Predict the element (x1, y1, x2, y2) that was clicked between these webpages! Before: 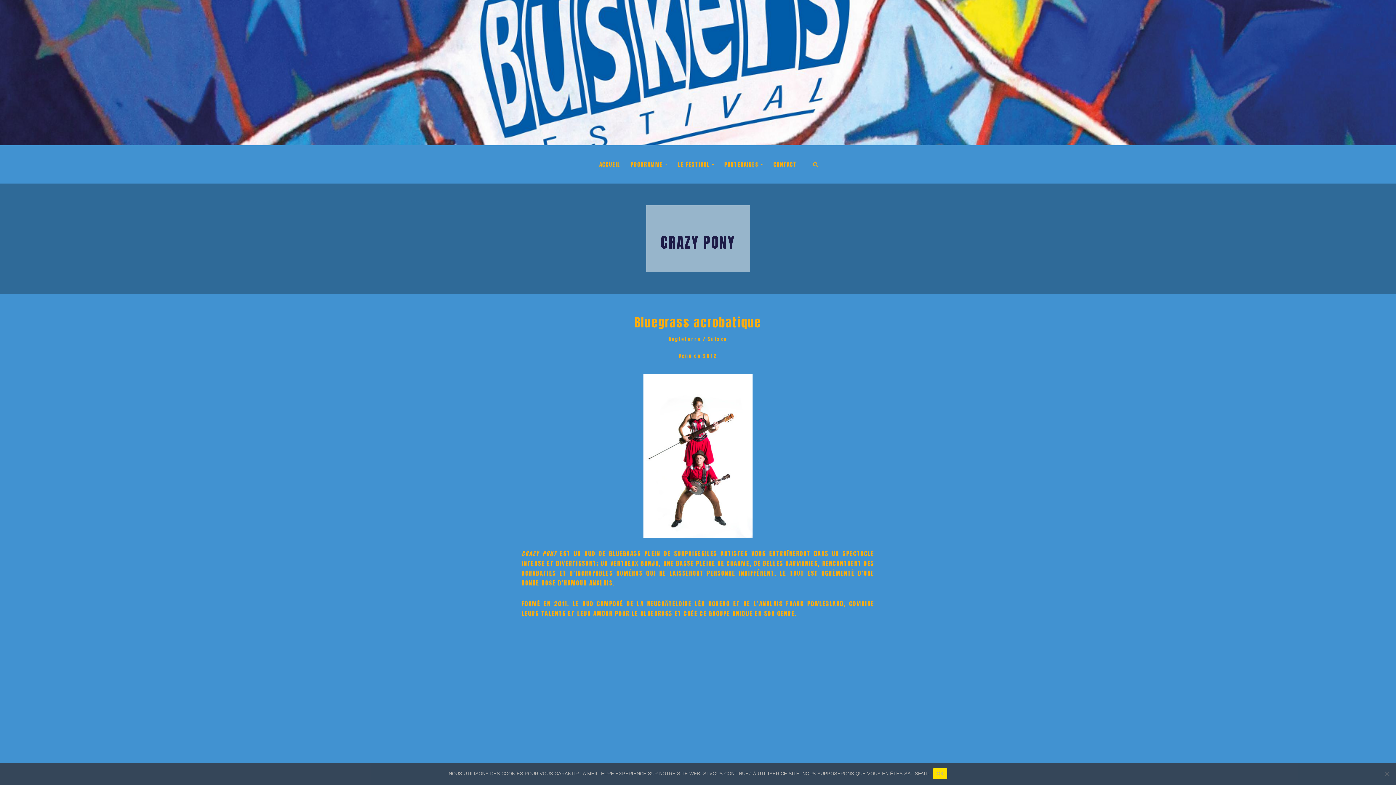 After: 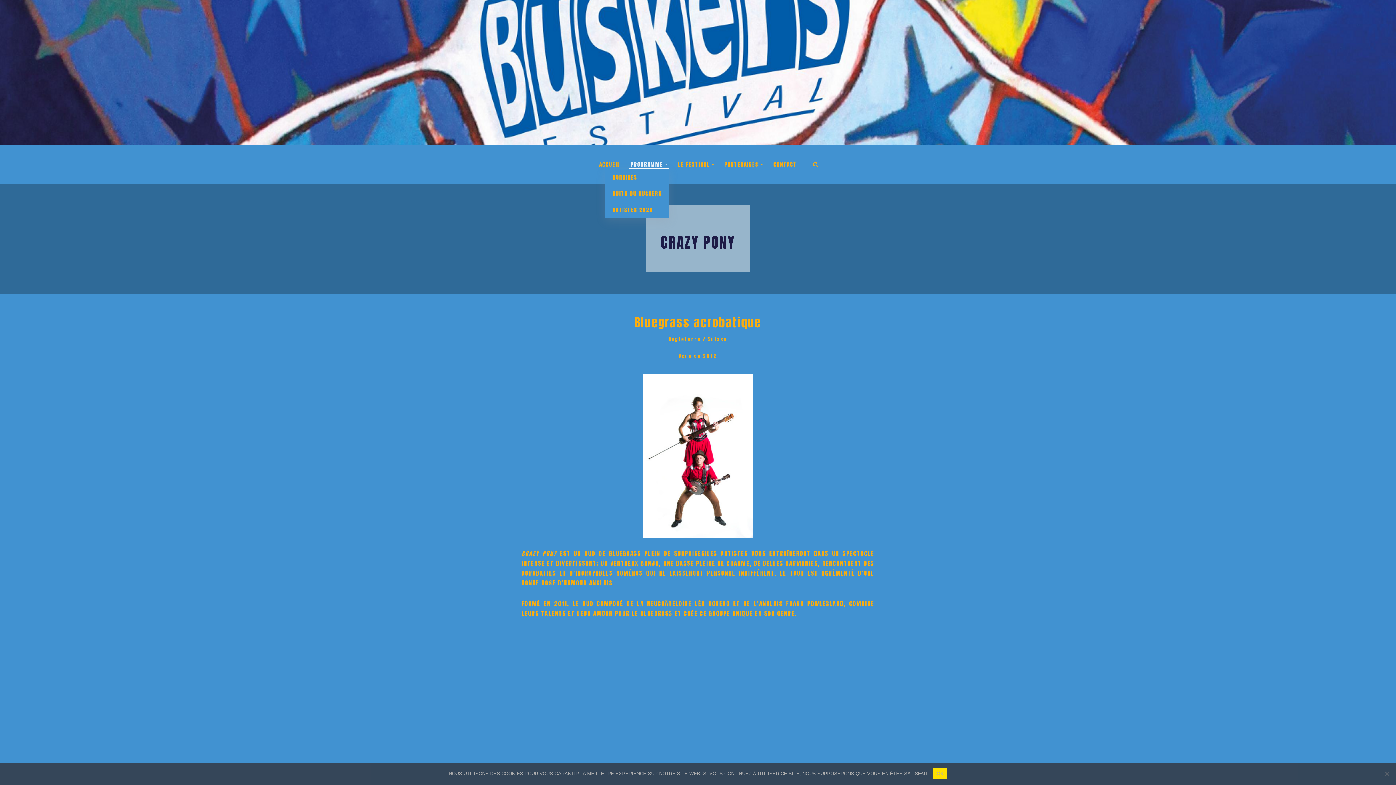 Action: bbox: (630, 160, 663, 169) label: PROGRAMME